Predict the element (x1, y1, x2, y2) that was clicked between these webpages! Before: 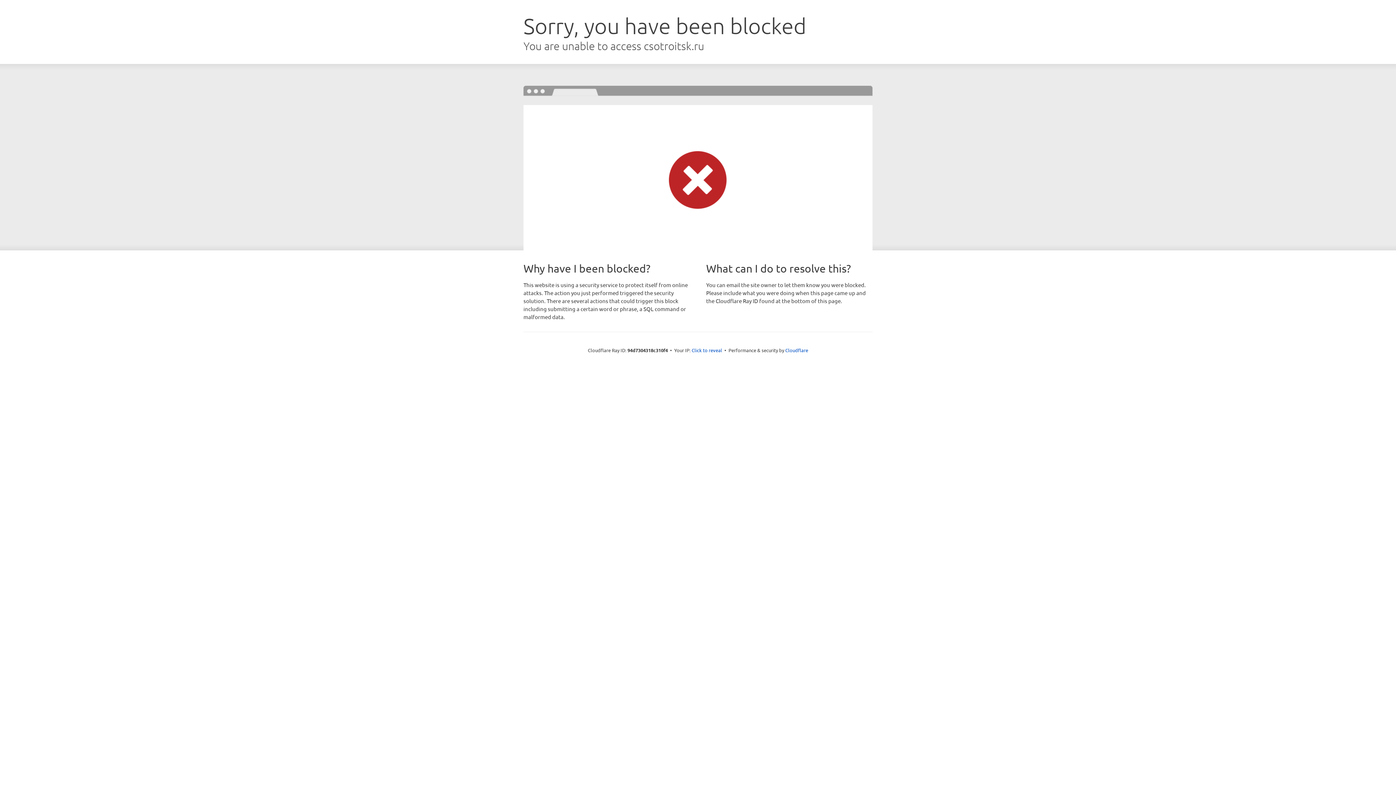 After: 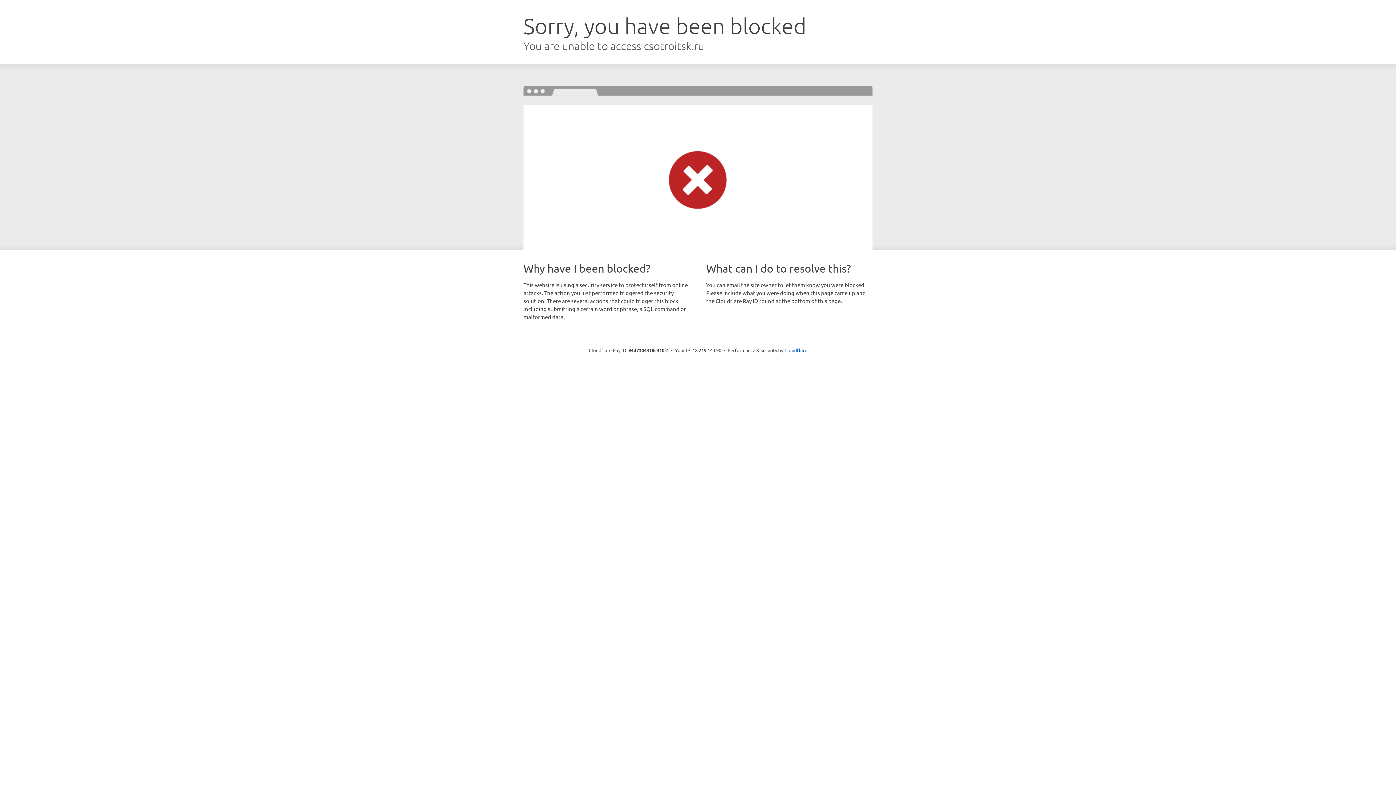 Action: bbox: (691, 346, 722, 353) label: Click to reveal